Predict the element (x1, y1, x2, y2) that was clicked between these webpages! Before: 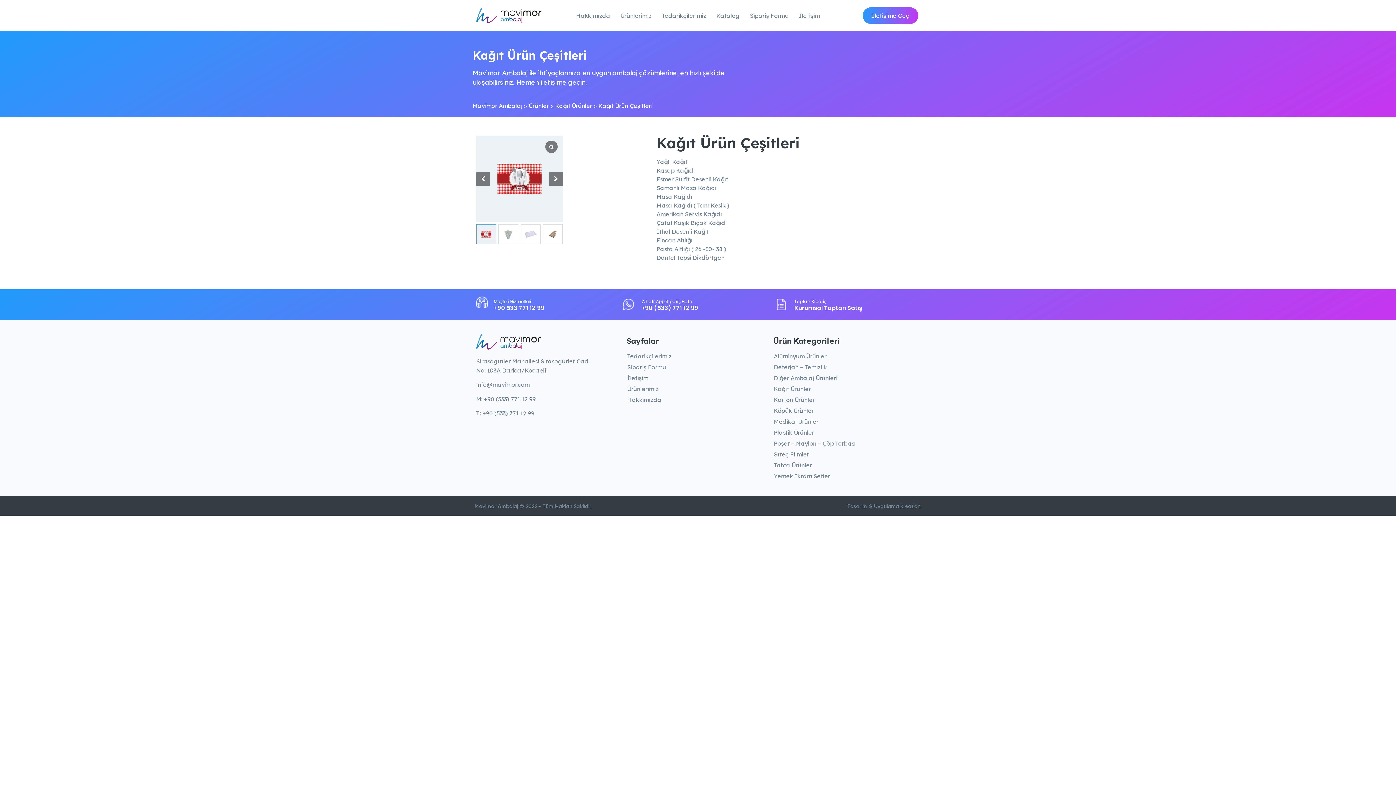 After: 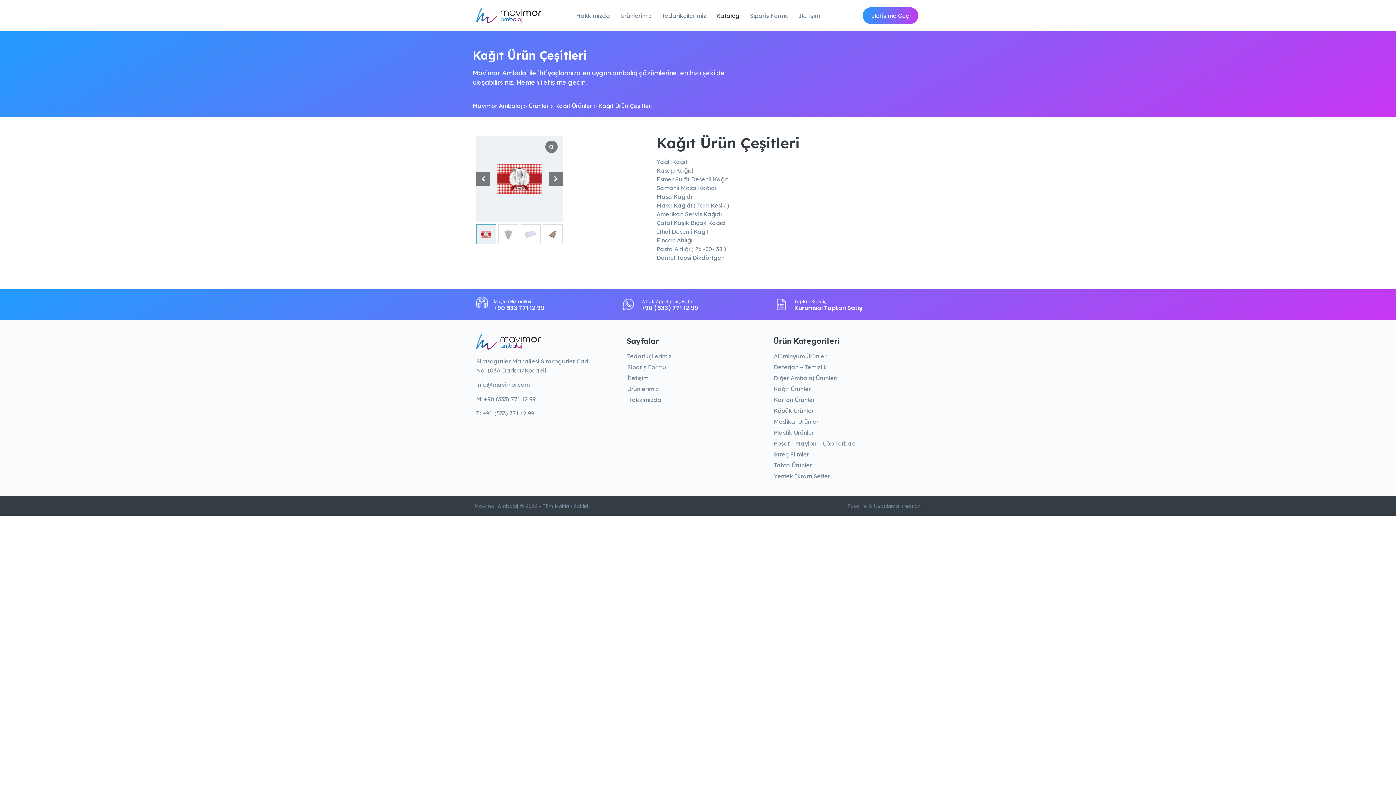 Action: label: Katalog bbox: (711, 8, 744, 22)